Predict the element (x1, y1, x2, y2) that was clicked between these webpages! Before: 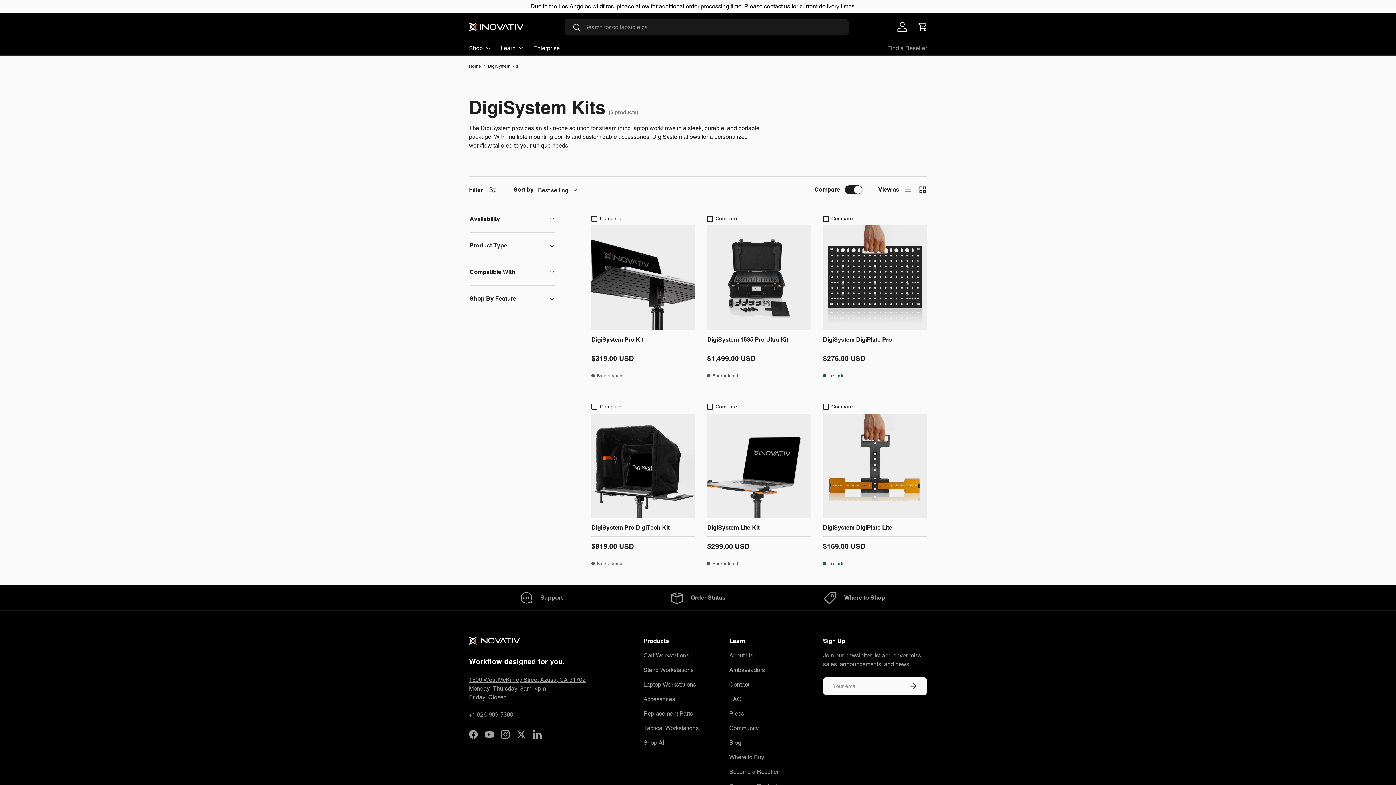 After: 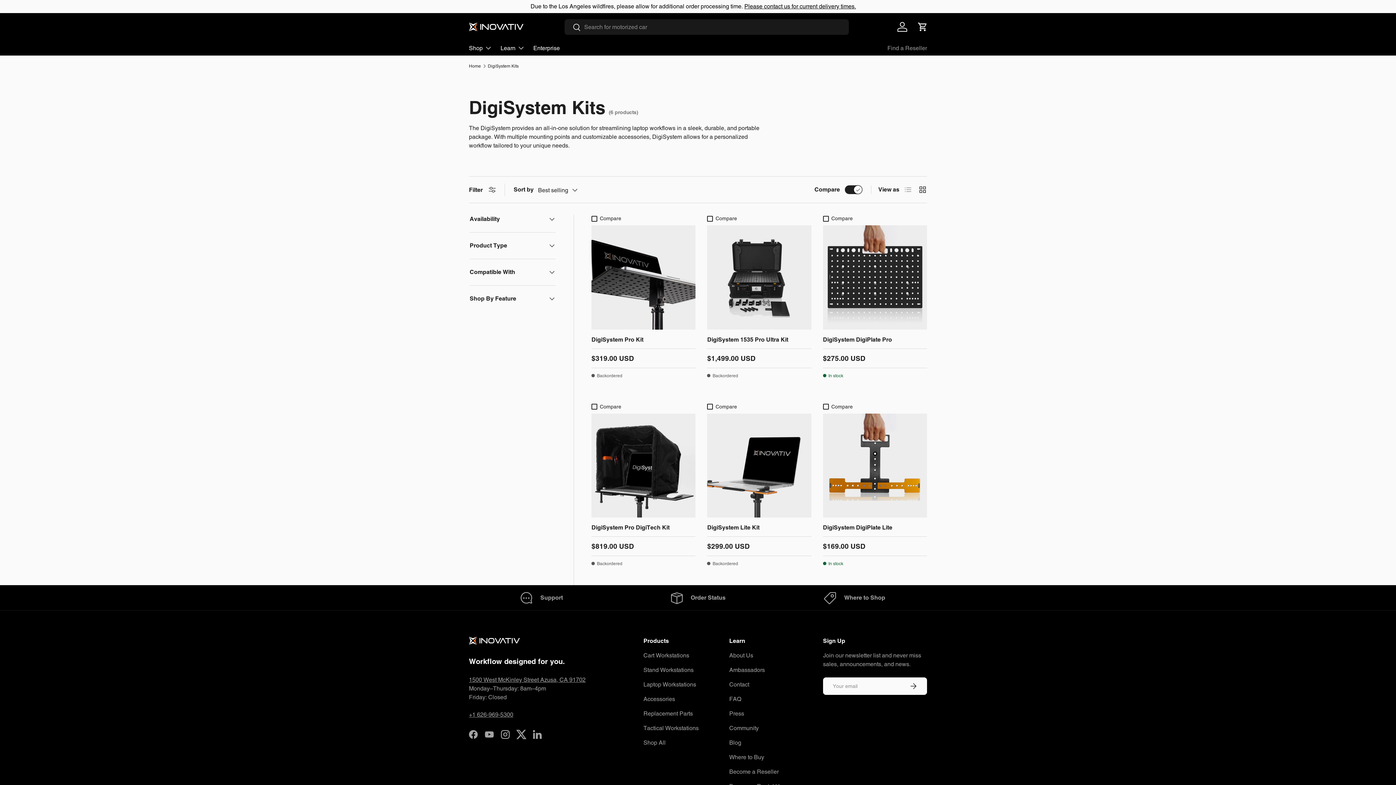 Action: bbox: (513, 726, 529, 742) label: Twitter